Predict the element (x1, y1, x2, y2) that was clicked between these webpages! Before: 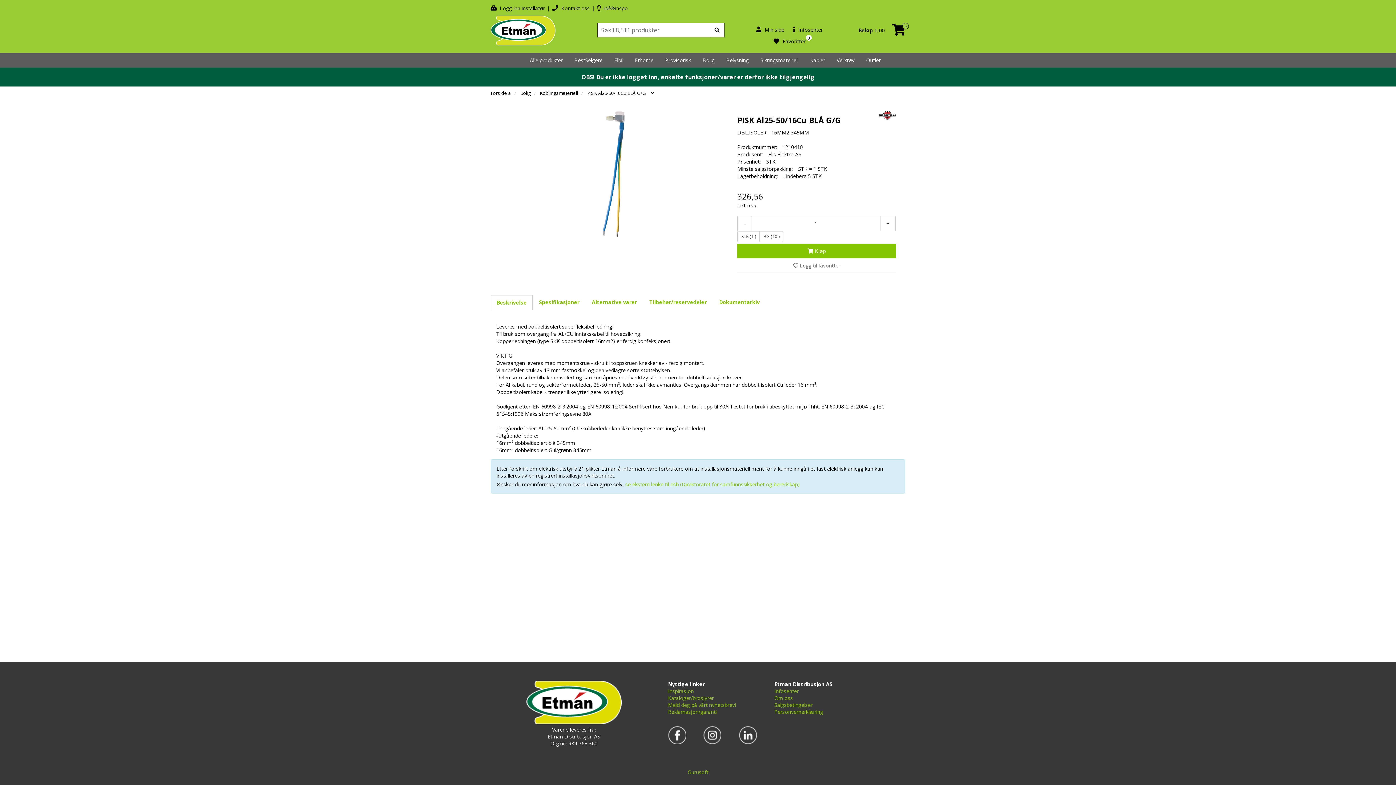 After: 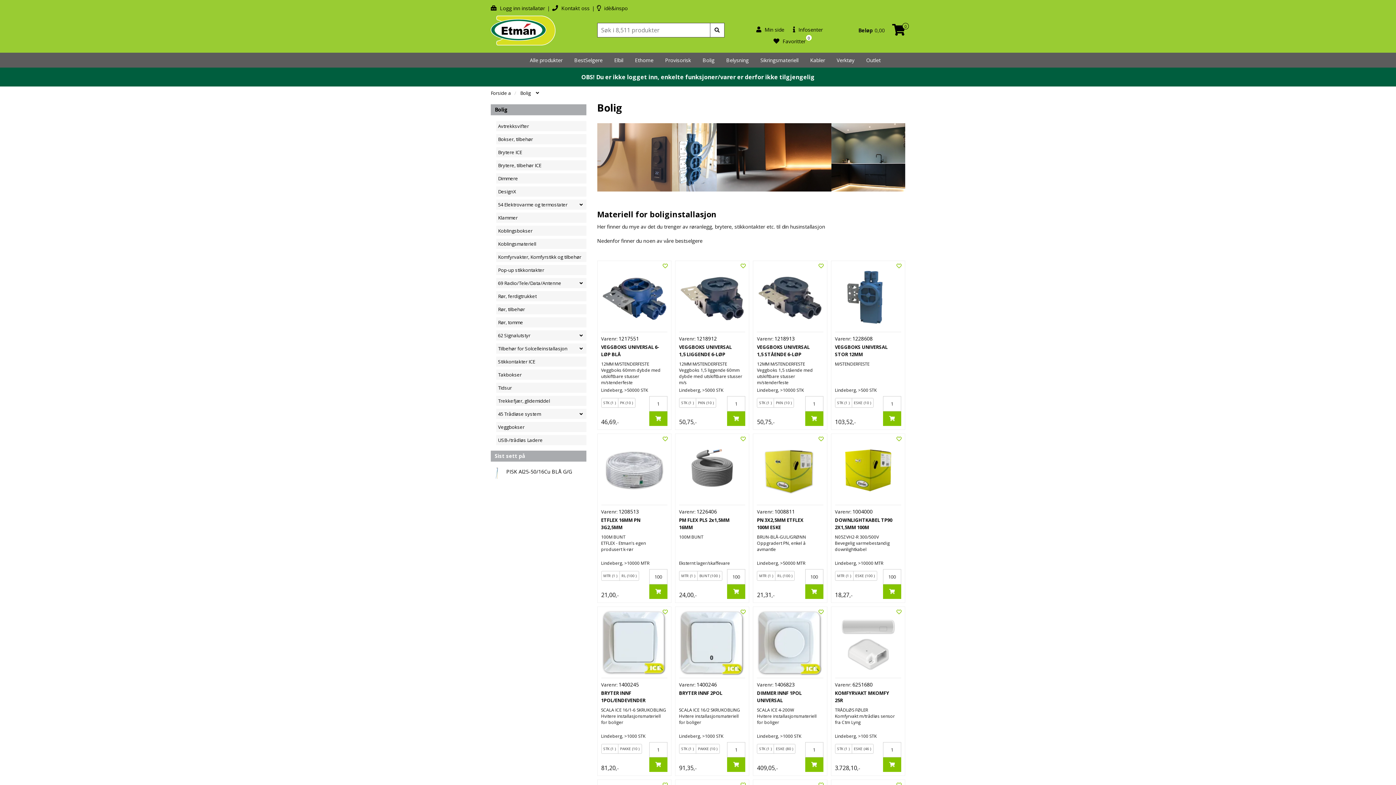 Action: label: Bolig bbox: (697, 52, 719, 67)